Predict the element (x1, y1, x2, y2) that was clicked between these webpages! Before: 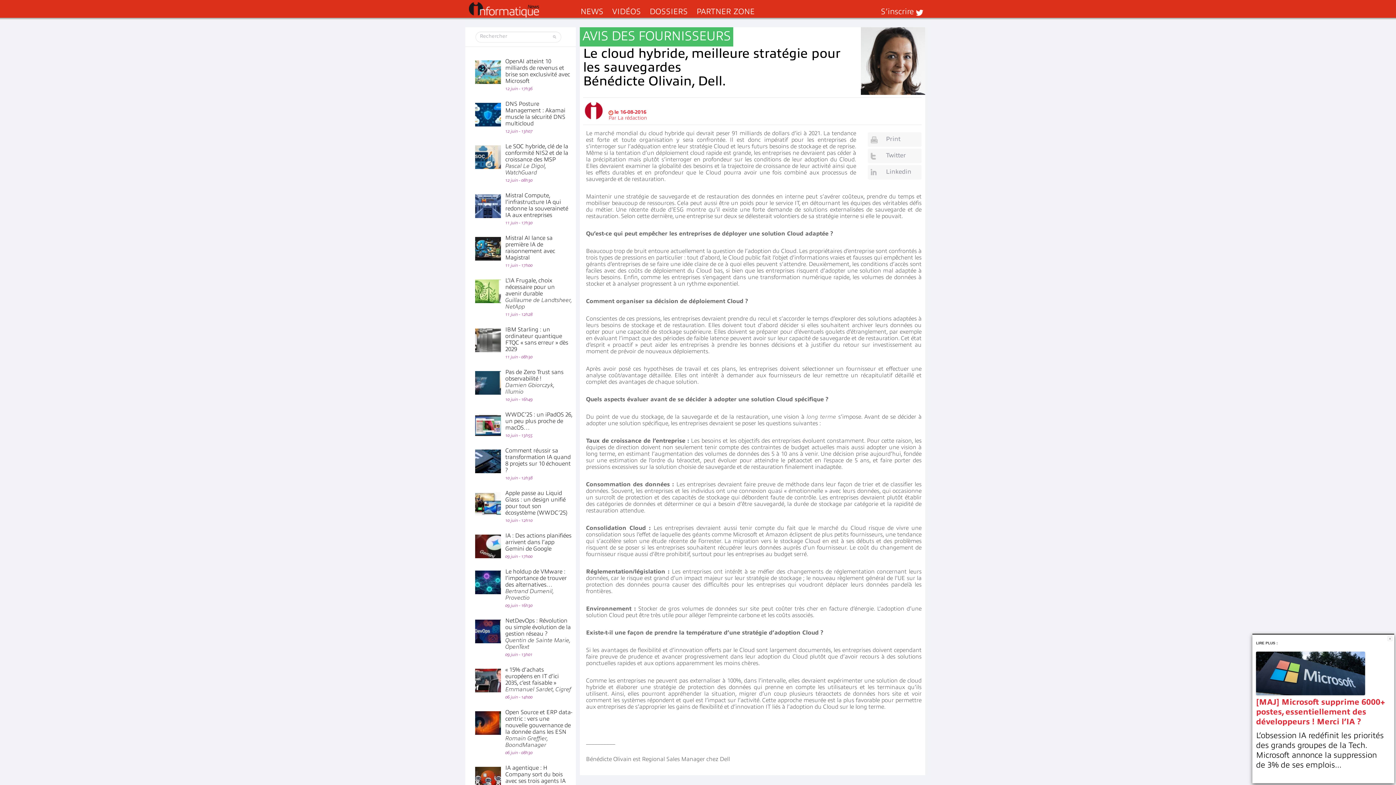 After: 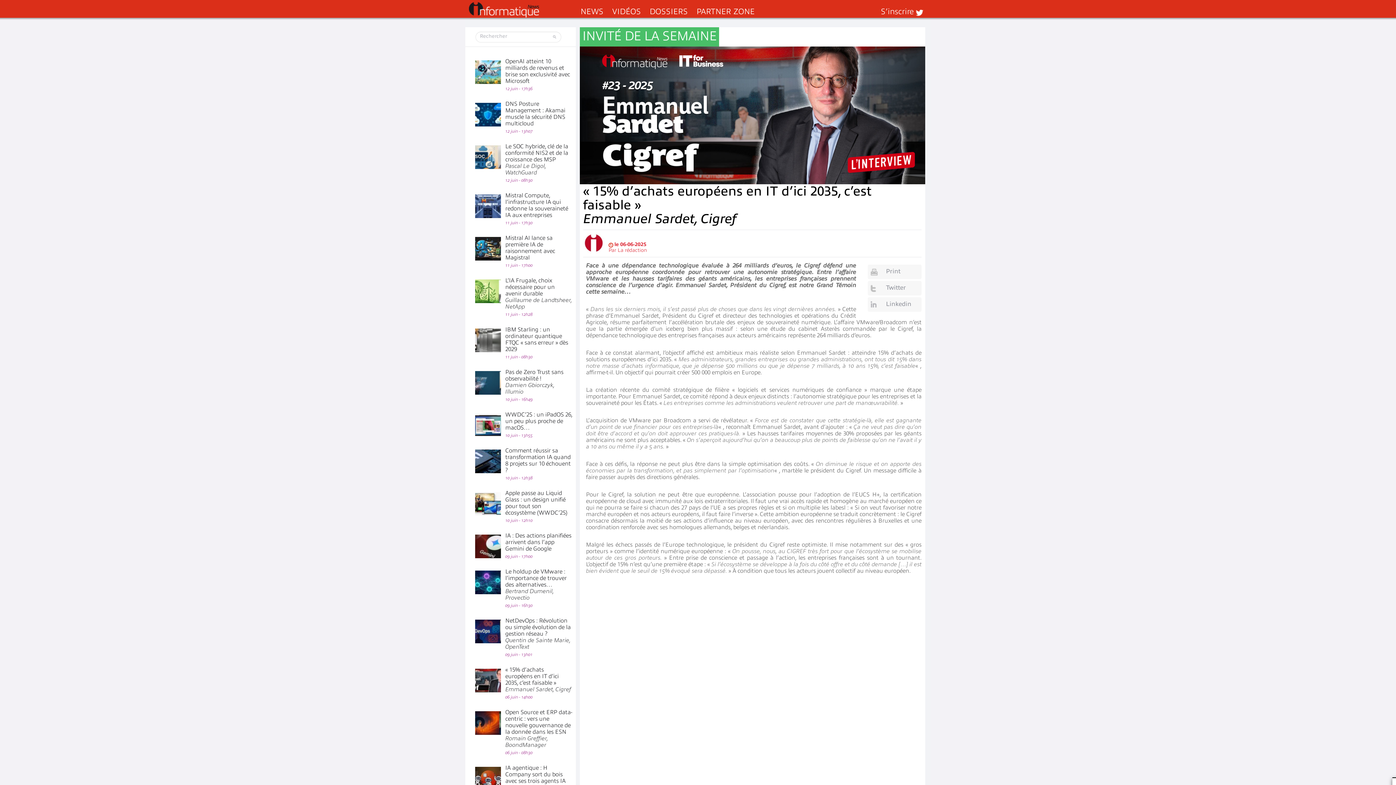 Action: bbox: (505, 666, 571, 693) label: « 15% d’achats européens en IT d’ici 2035, c’est faisable »
Emmanuel Sardet, Cigref